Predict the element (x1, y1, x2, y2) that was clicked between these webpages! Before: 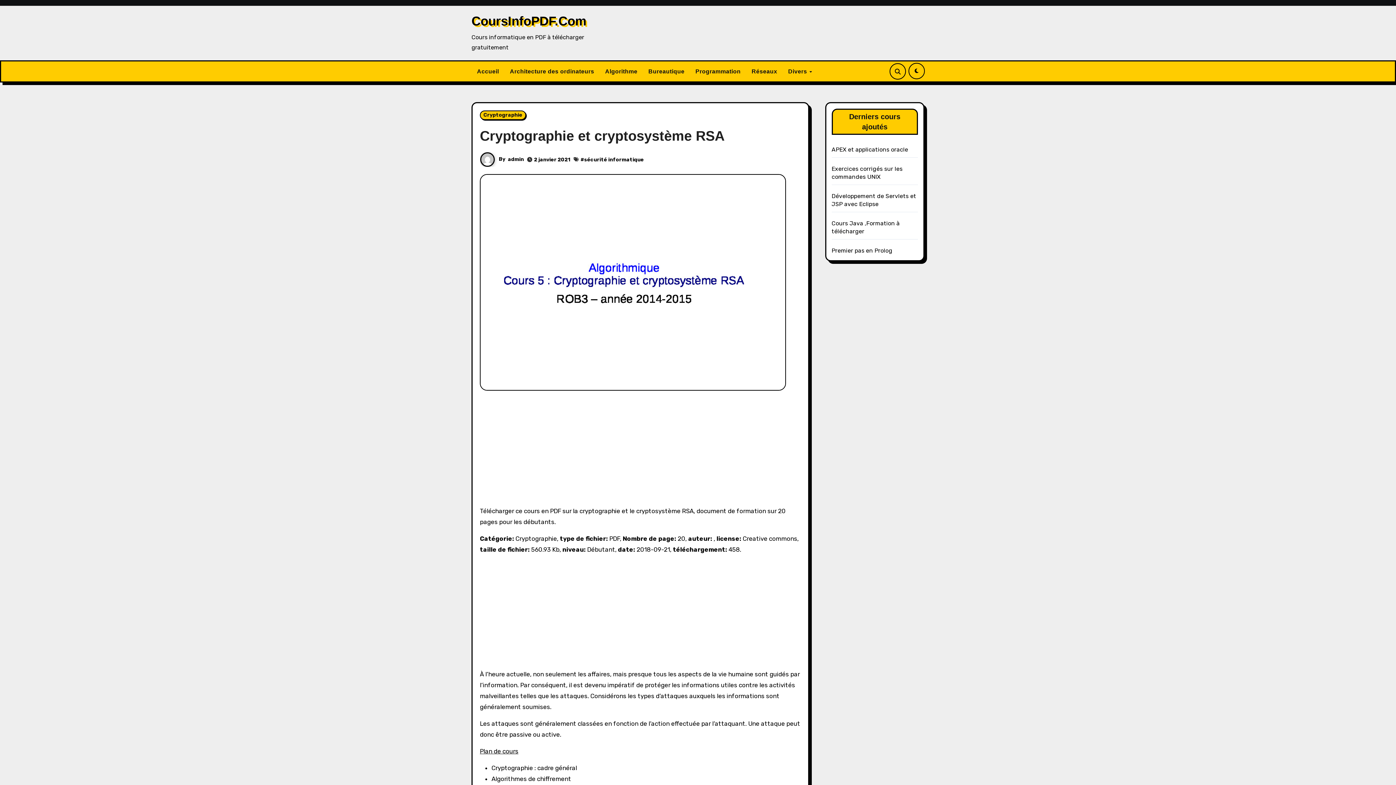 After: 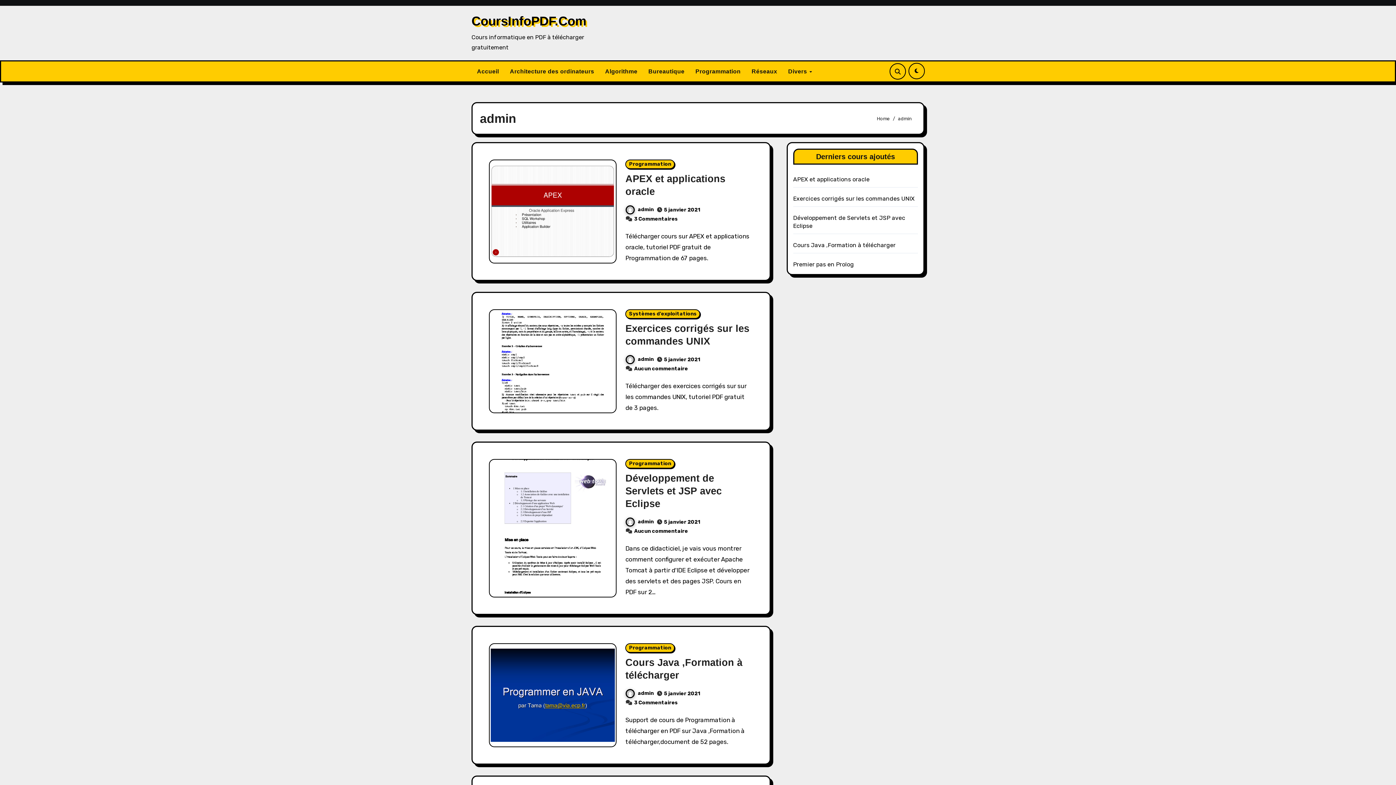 Action: bbox: (508, 156, 524, 162) label: admin